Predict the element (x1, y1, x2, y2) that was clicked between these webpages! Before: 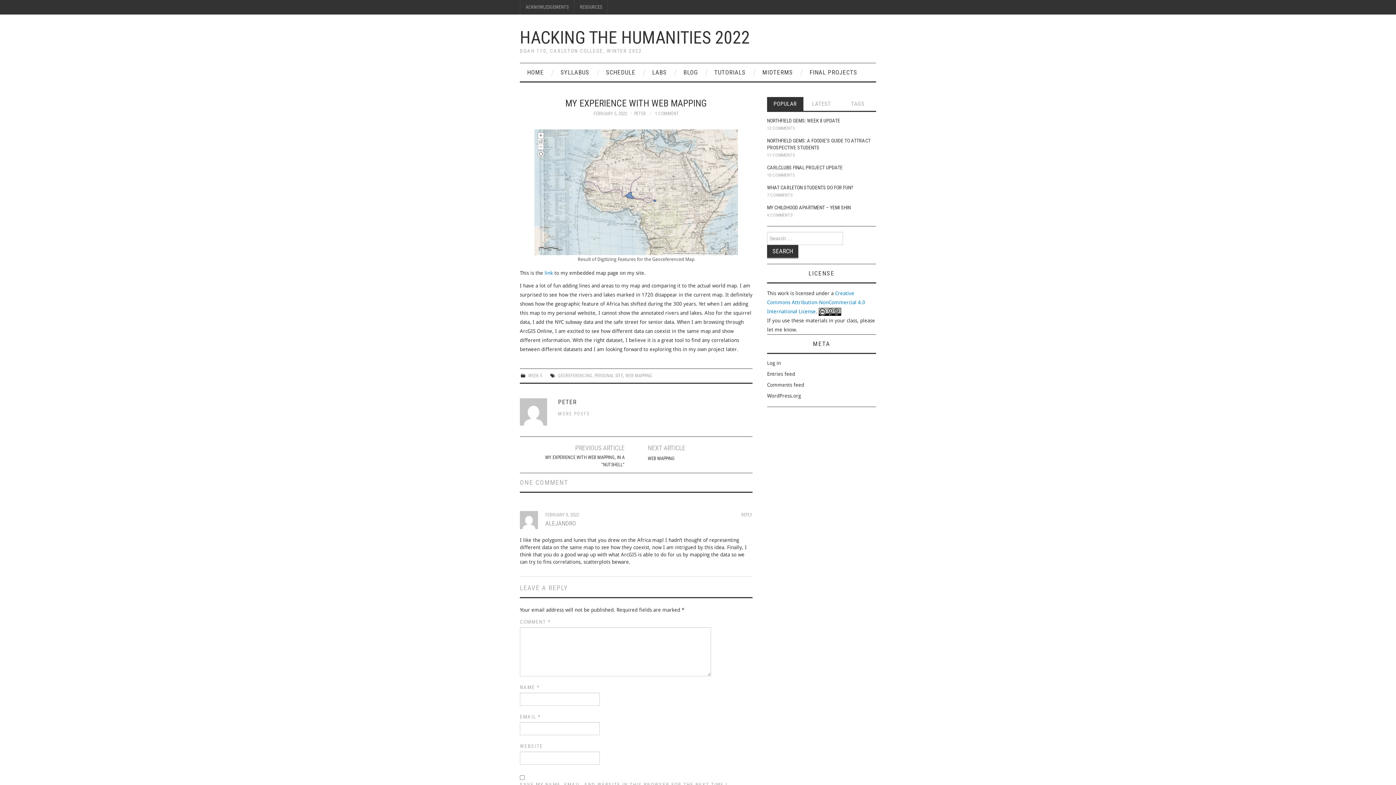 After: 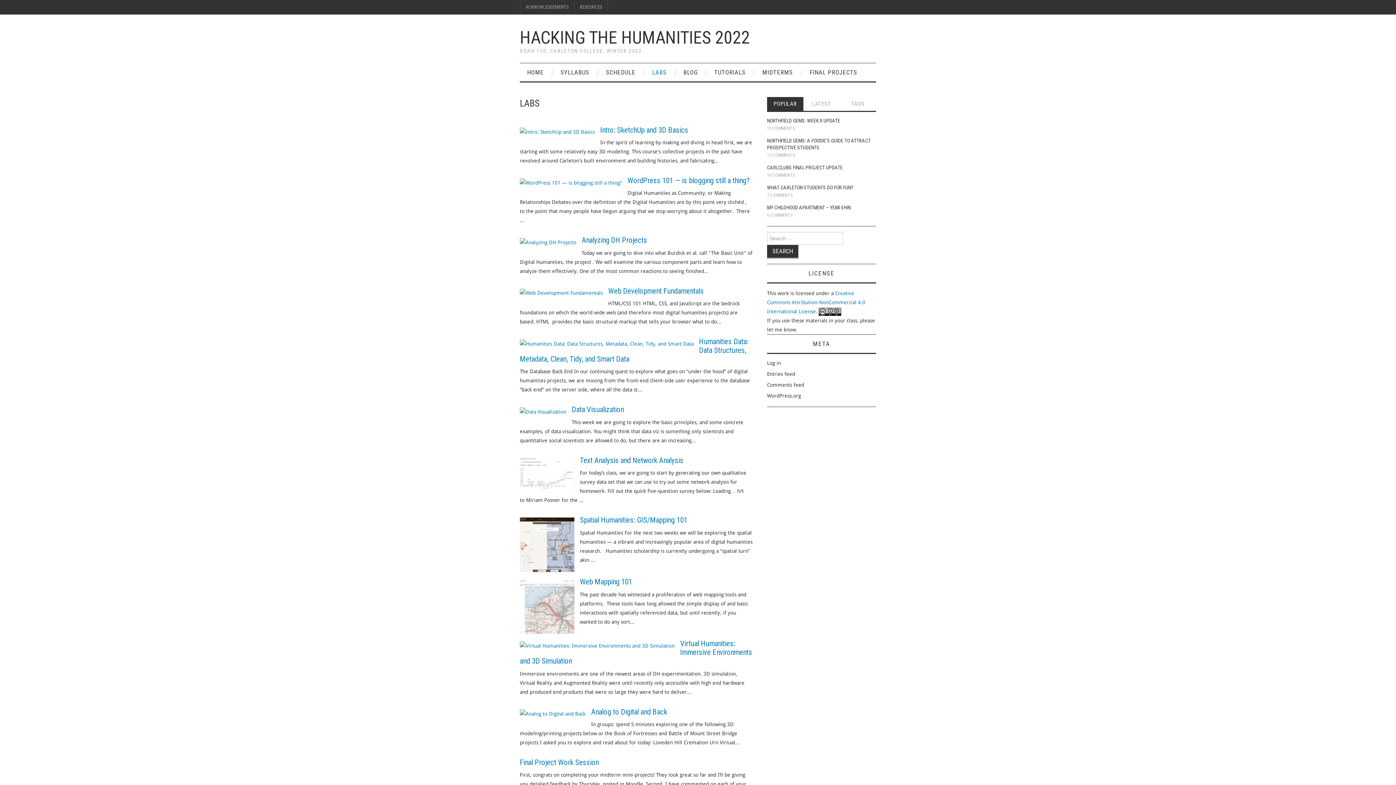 Action: label: LABS bbox: (645, 63, 674, 81)